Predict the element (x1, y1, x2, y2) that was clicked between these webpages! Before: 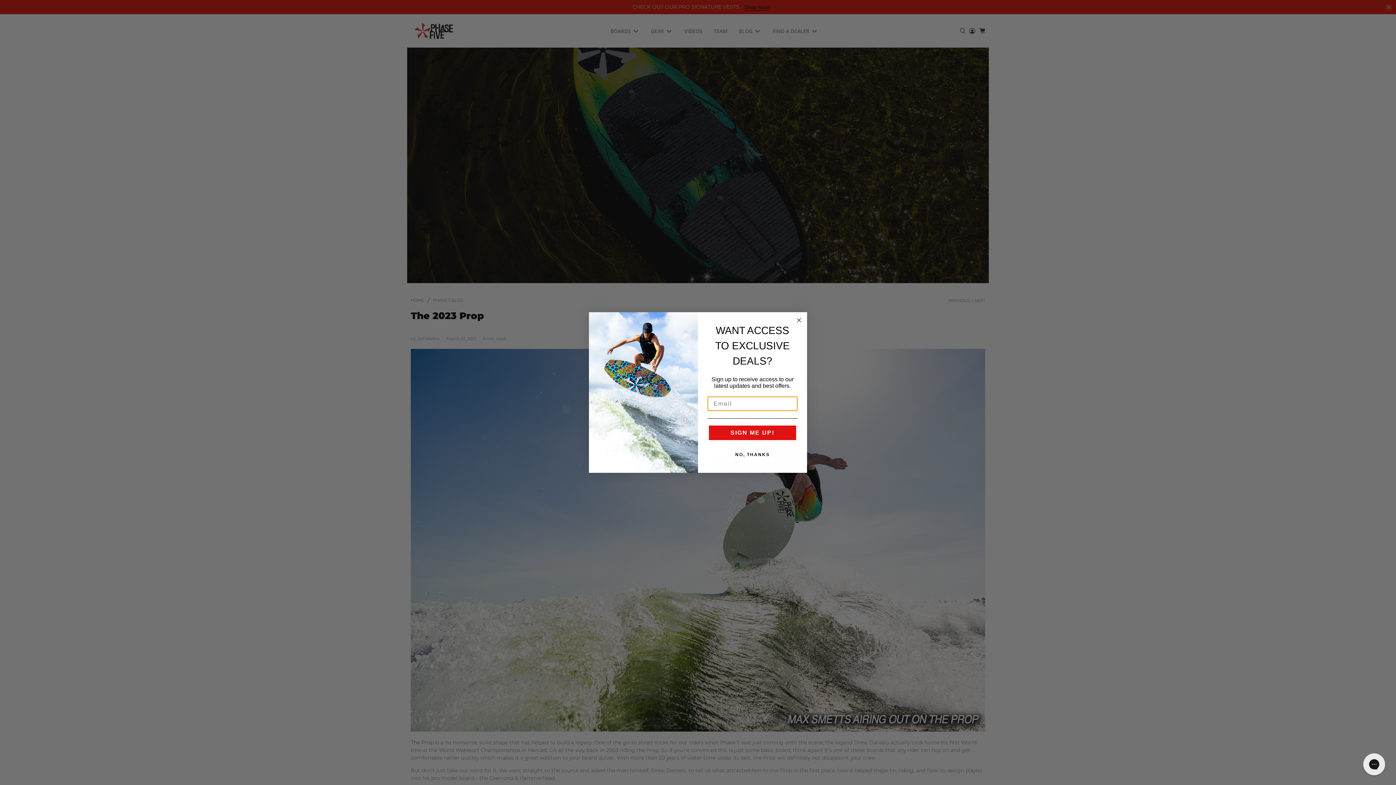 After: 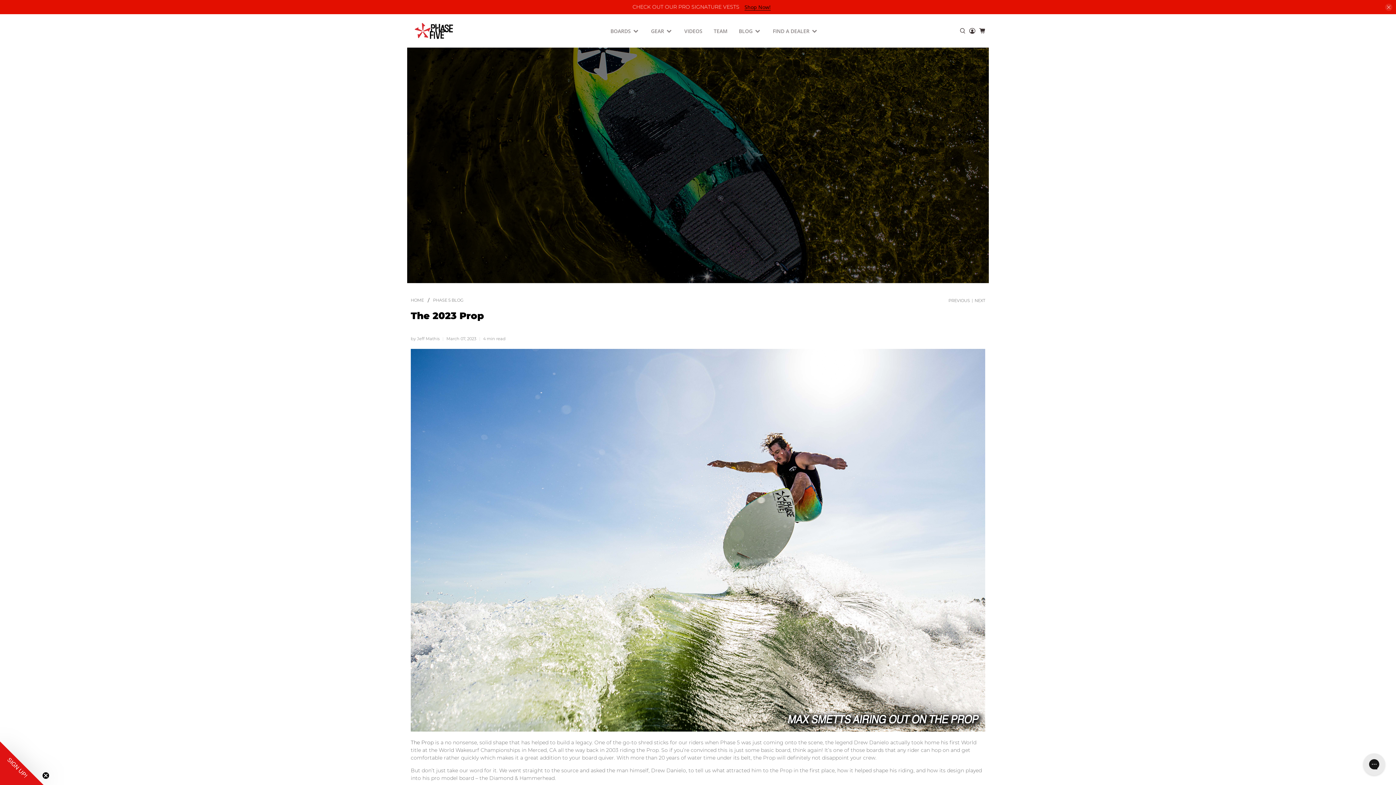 Action: bbox: (794, 315, 803, 324) label: Close dialog